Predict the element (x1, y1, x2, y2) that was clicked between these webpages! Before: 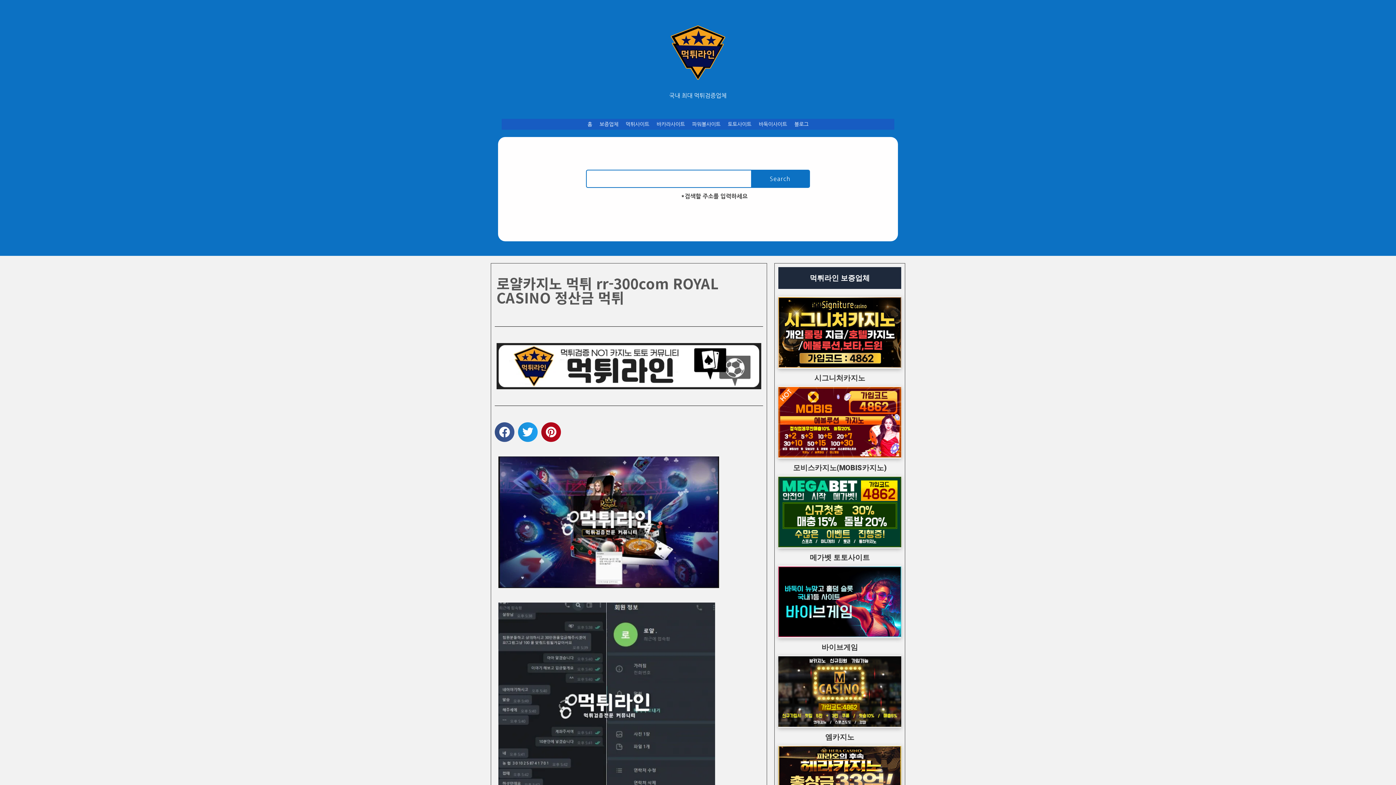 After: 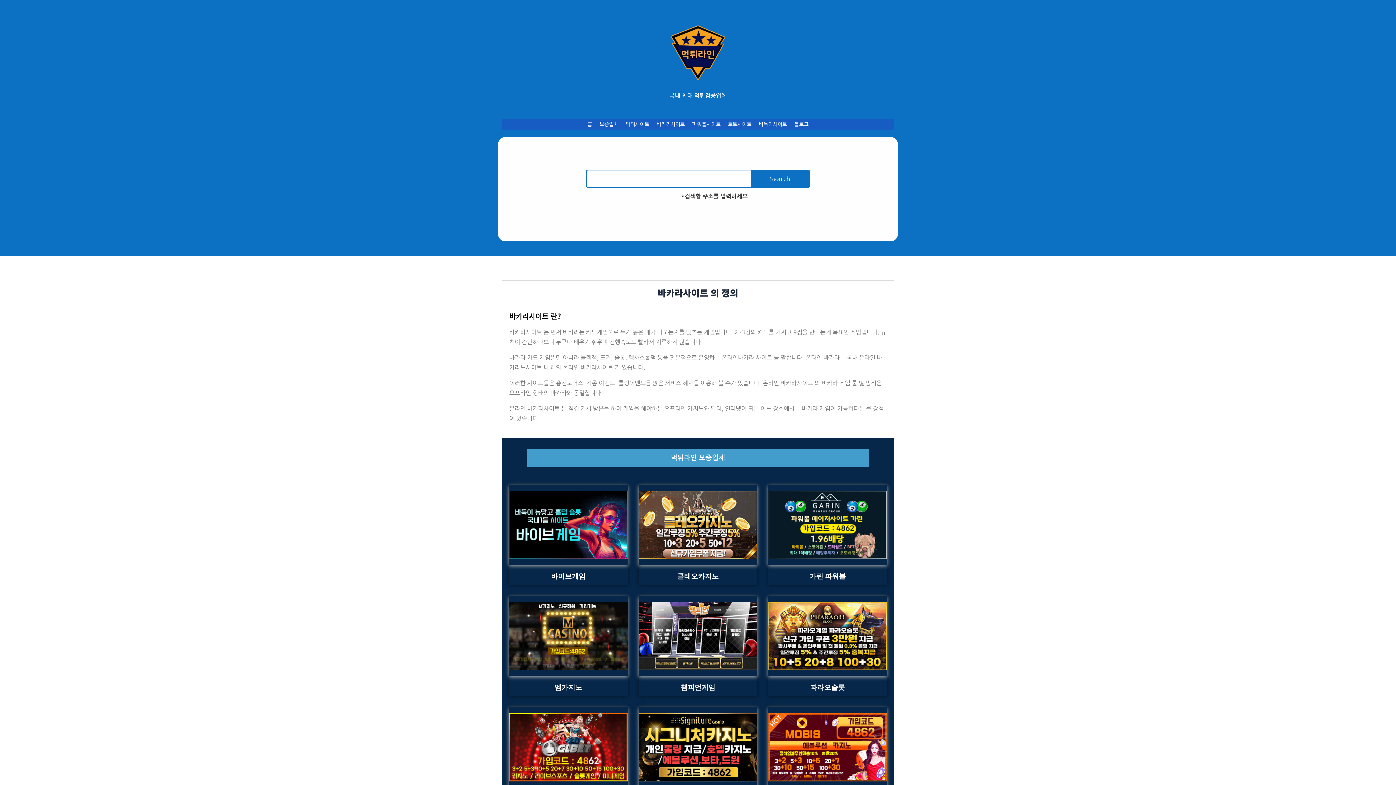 Action: label: 바카라사이트 bbox: (653, 118, 688, 129)